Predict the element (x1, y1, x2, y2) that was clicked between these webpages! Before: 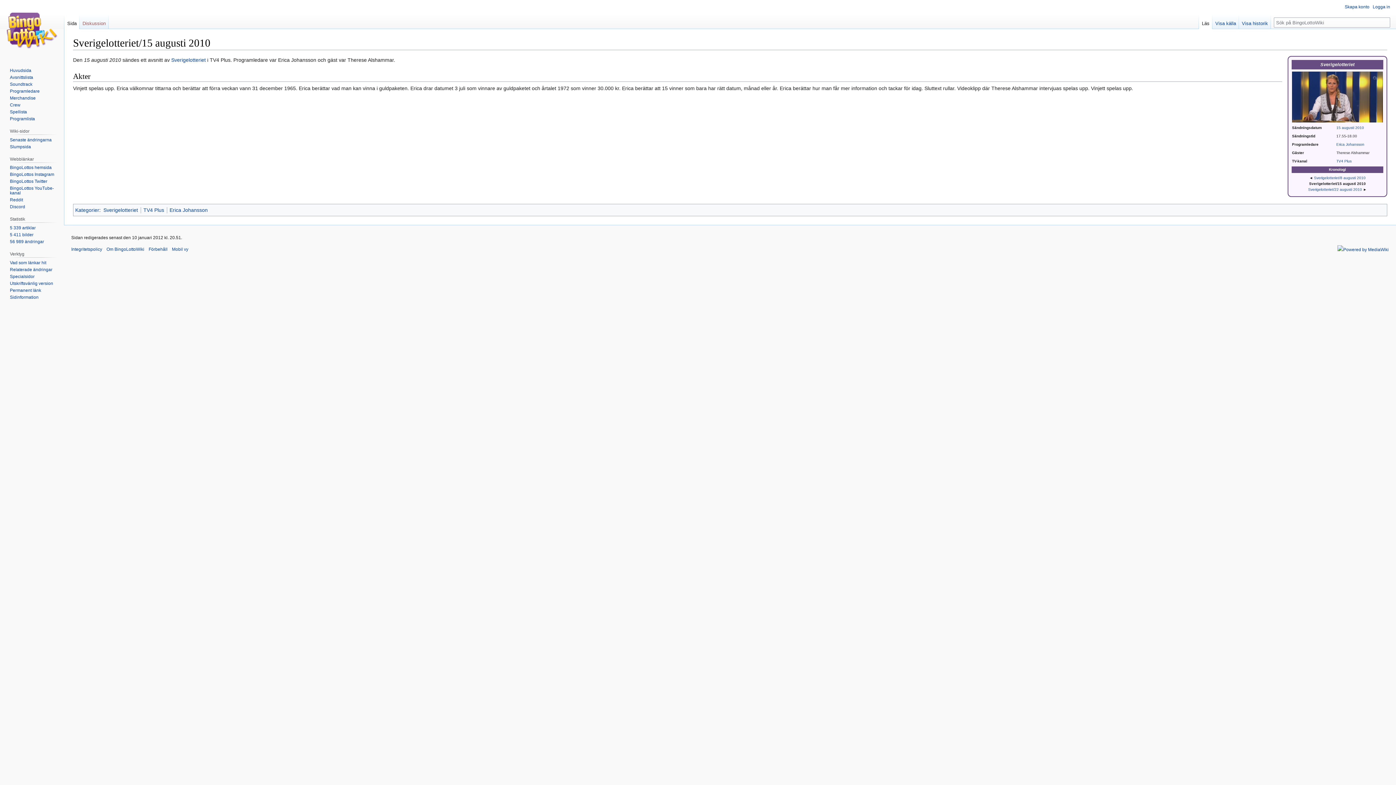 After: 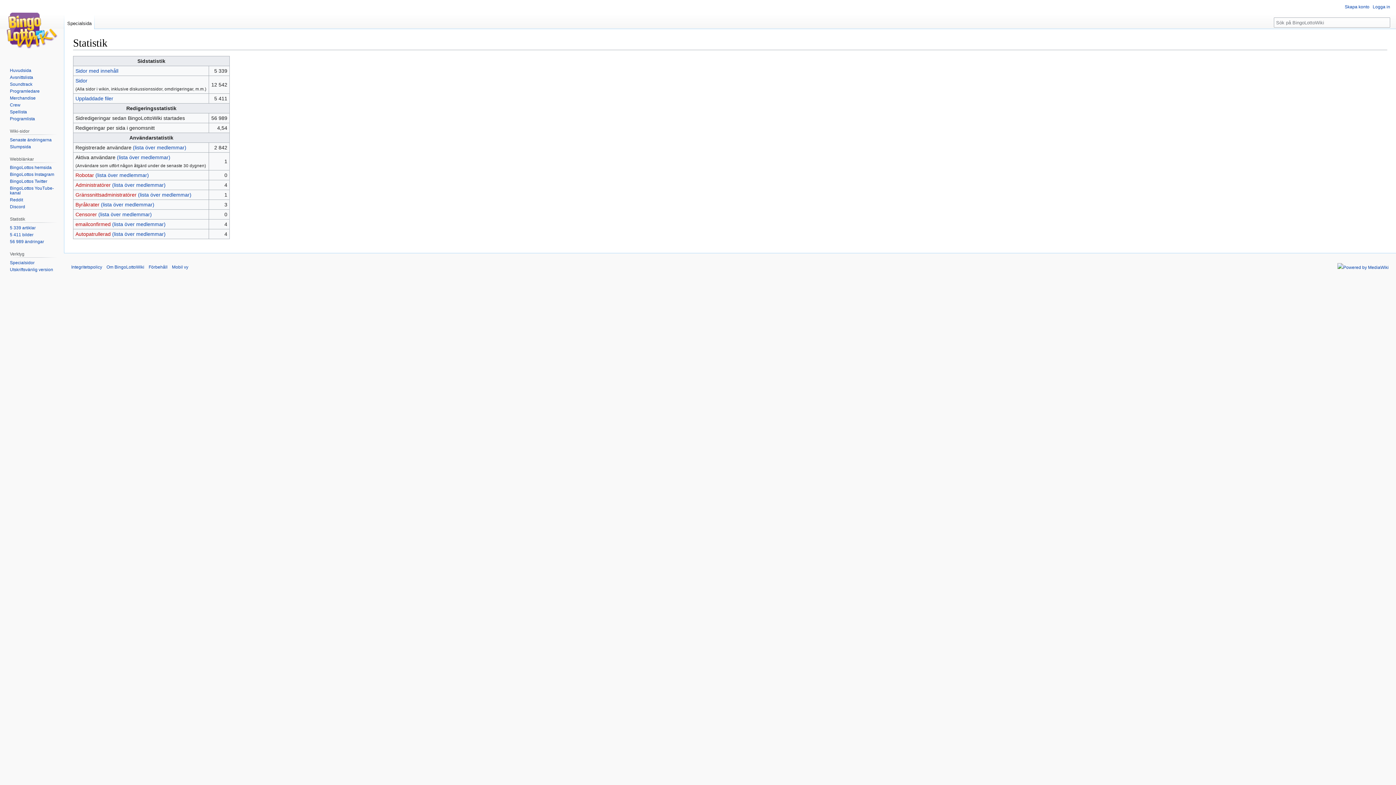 Action: label: 56 989 ändringar bbox: (9, 239, 44, 244)